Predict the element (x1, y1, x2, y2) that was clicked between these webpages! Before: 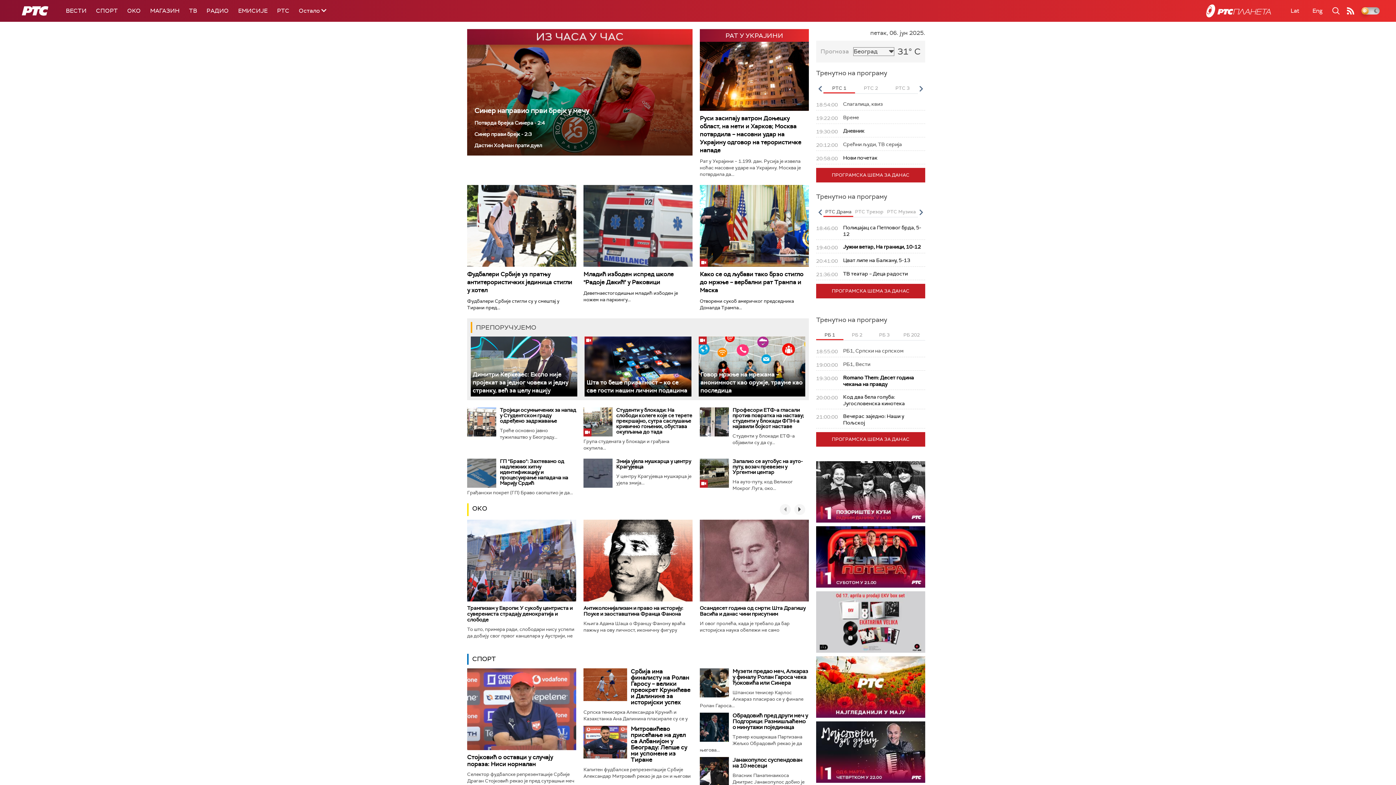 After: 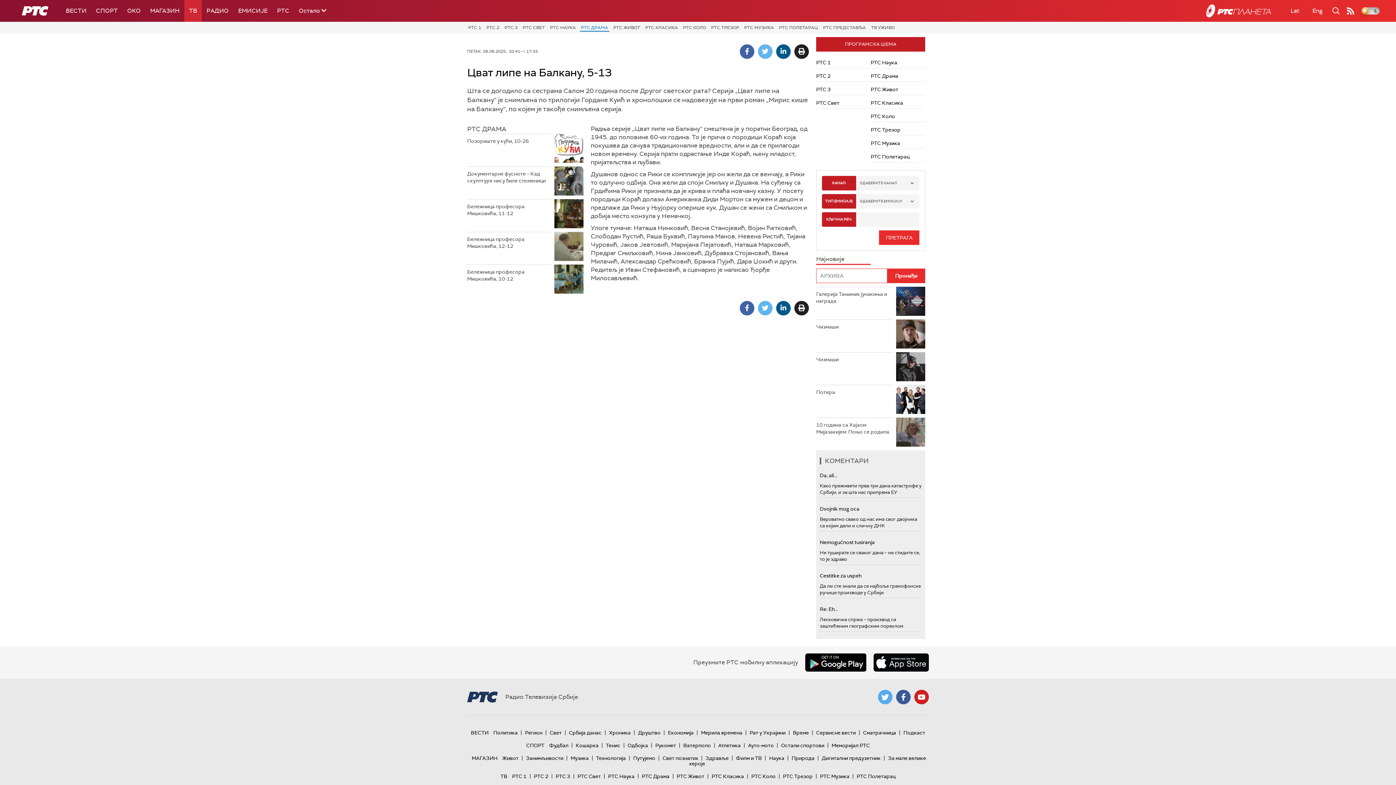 Action: bbox: (843, 257, 910, 263) label: Цват липе на Балкану, 5-13